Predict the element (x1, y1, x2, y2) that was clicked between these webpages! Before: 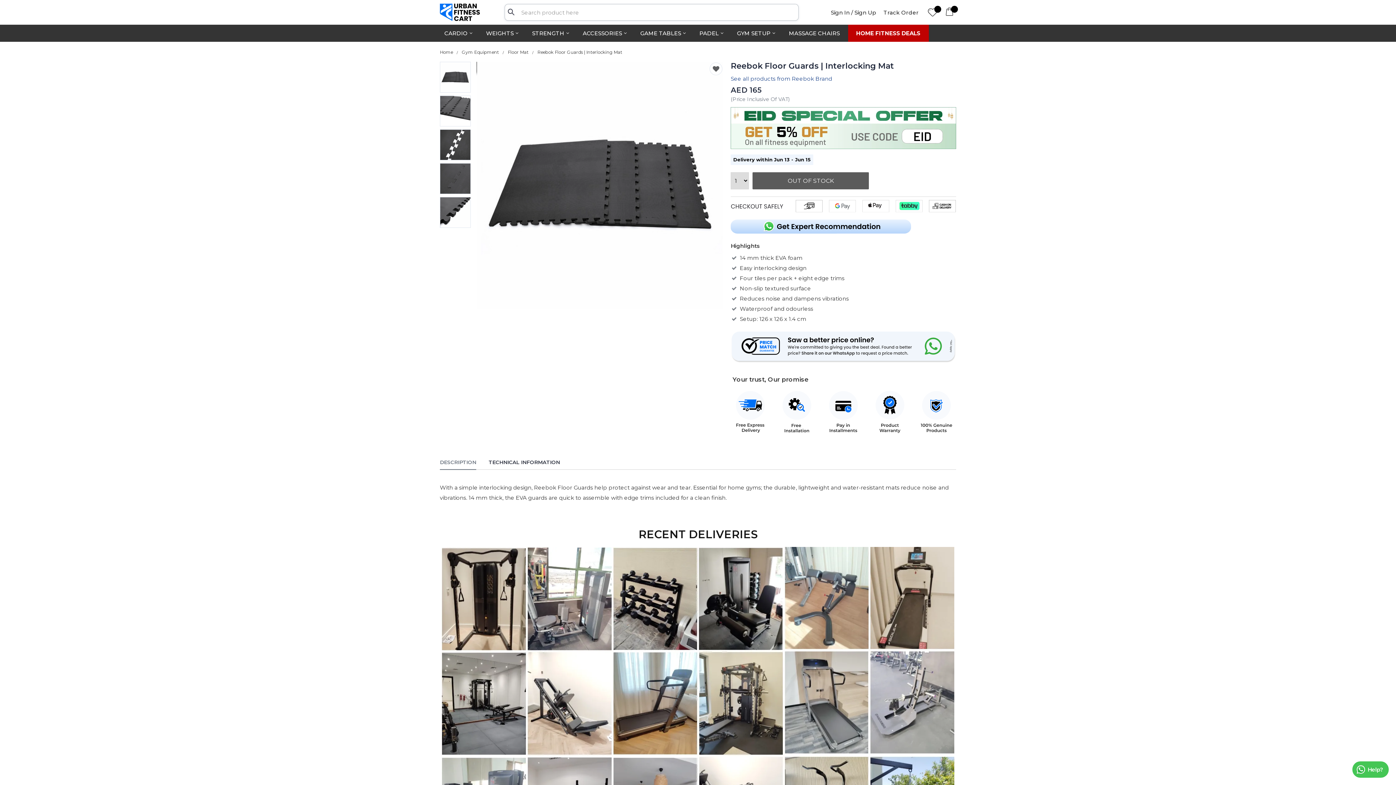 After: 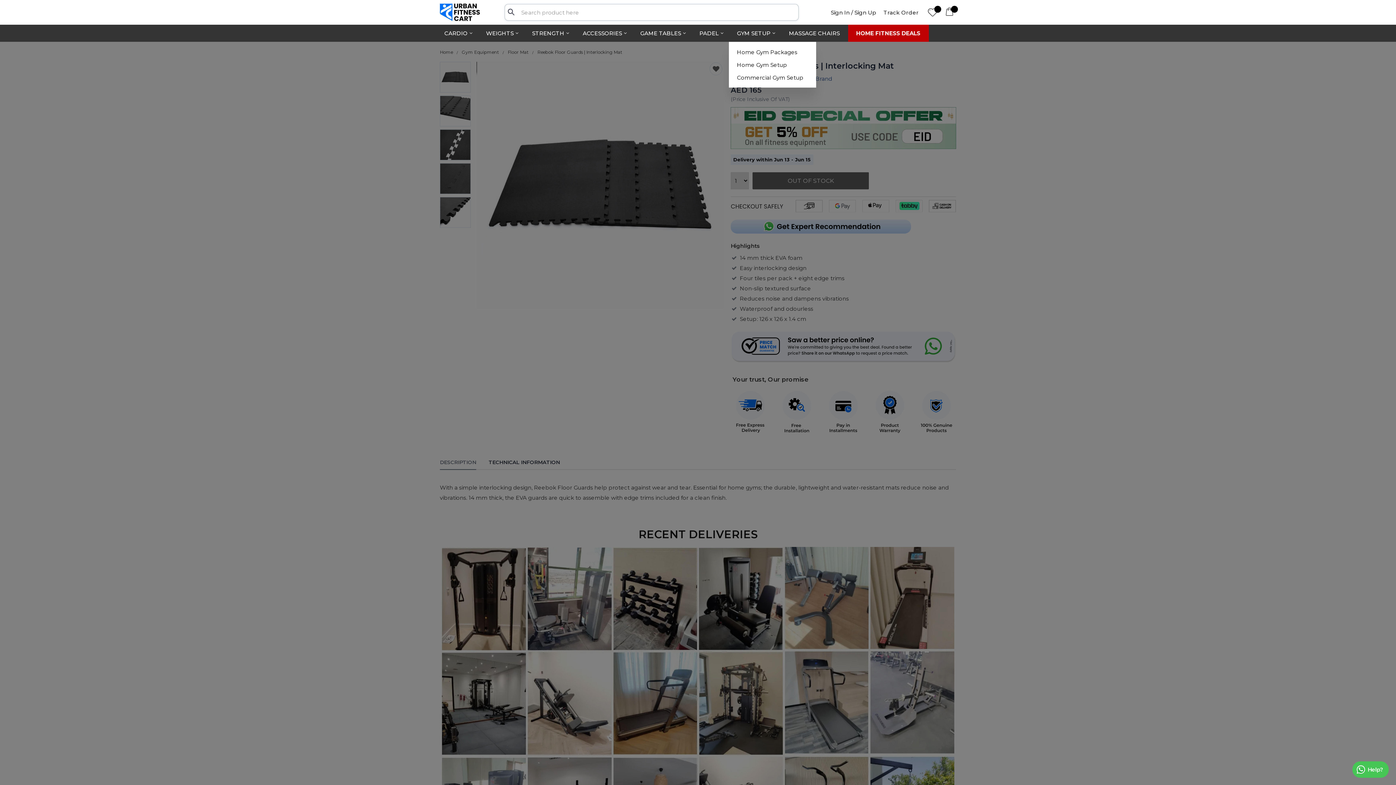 Action: bbox: (729, 24, 780, 41) label: GYM SETUP